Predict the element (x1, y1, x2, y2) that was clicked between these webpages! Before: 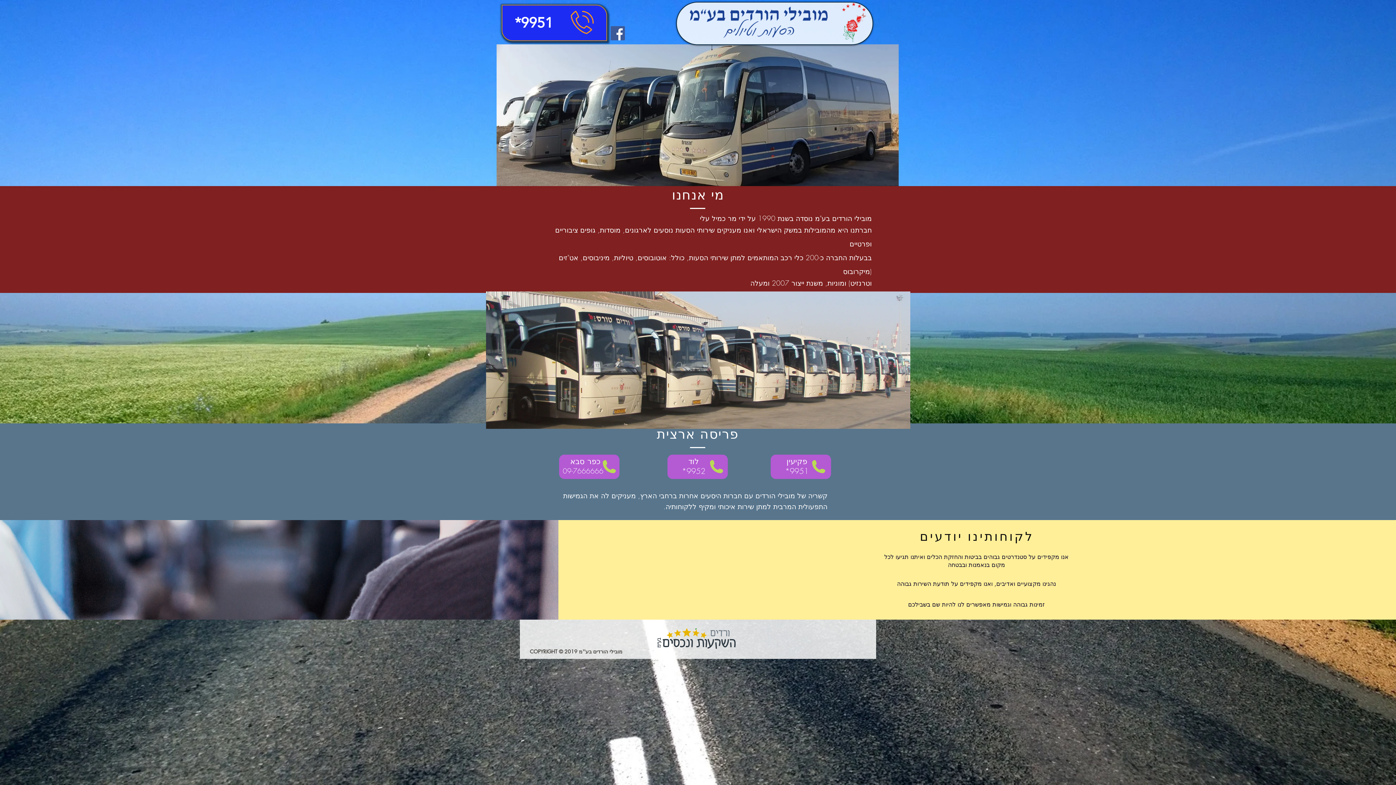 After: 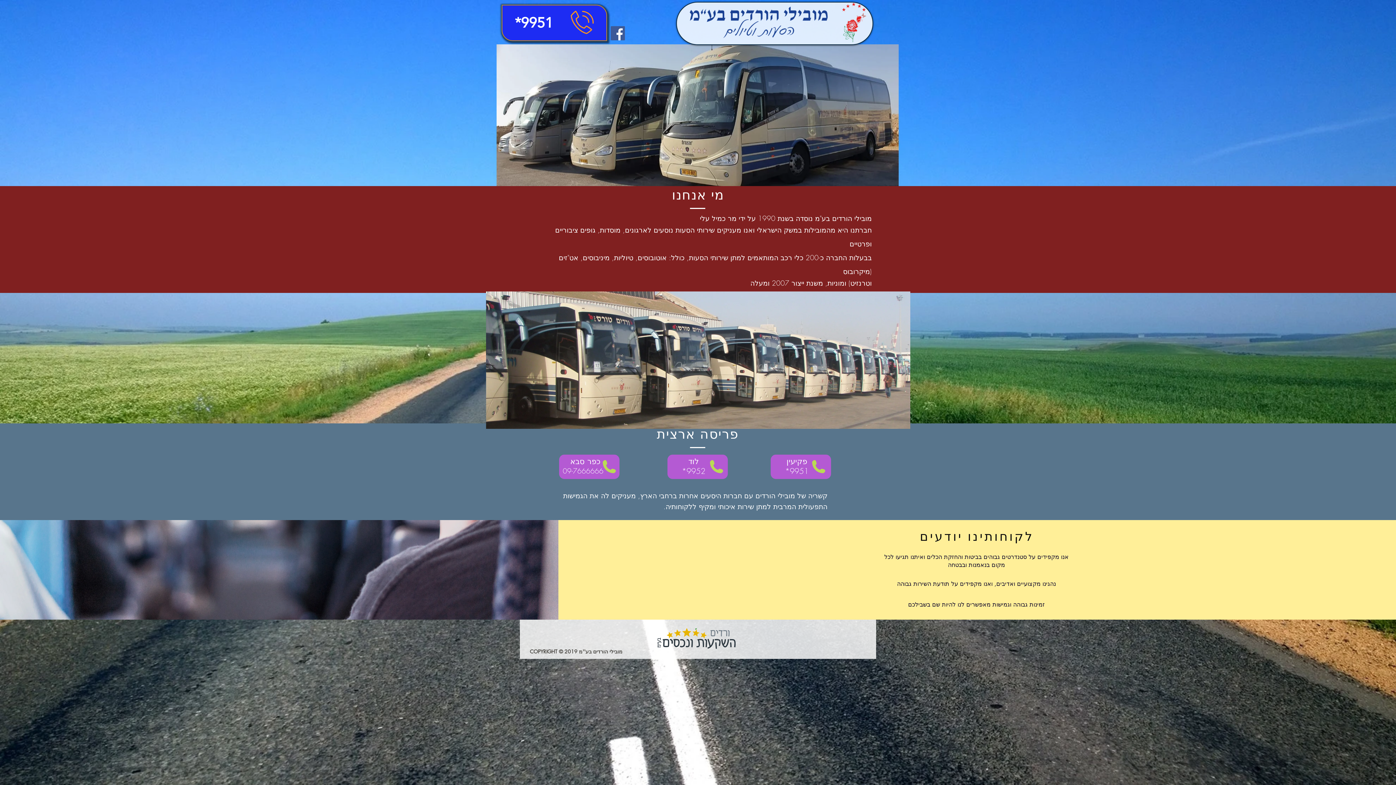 Action: label: Facebook bbox: (610, 26, 625, 40)